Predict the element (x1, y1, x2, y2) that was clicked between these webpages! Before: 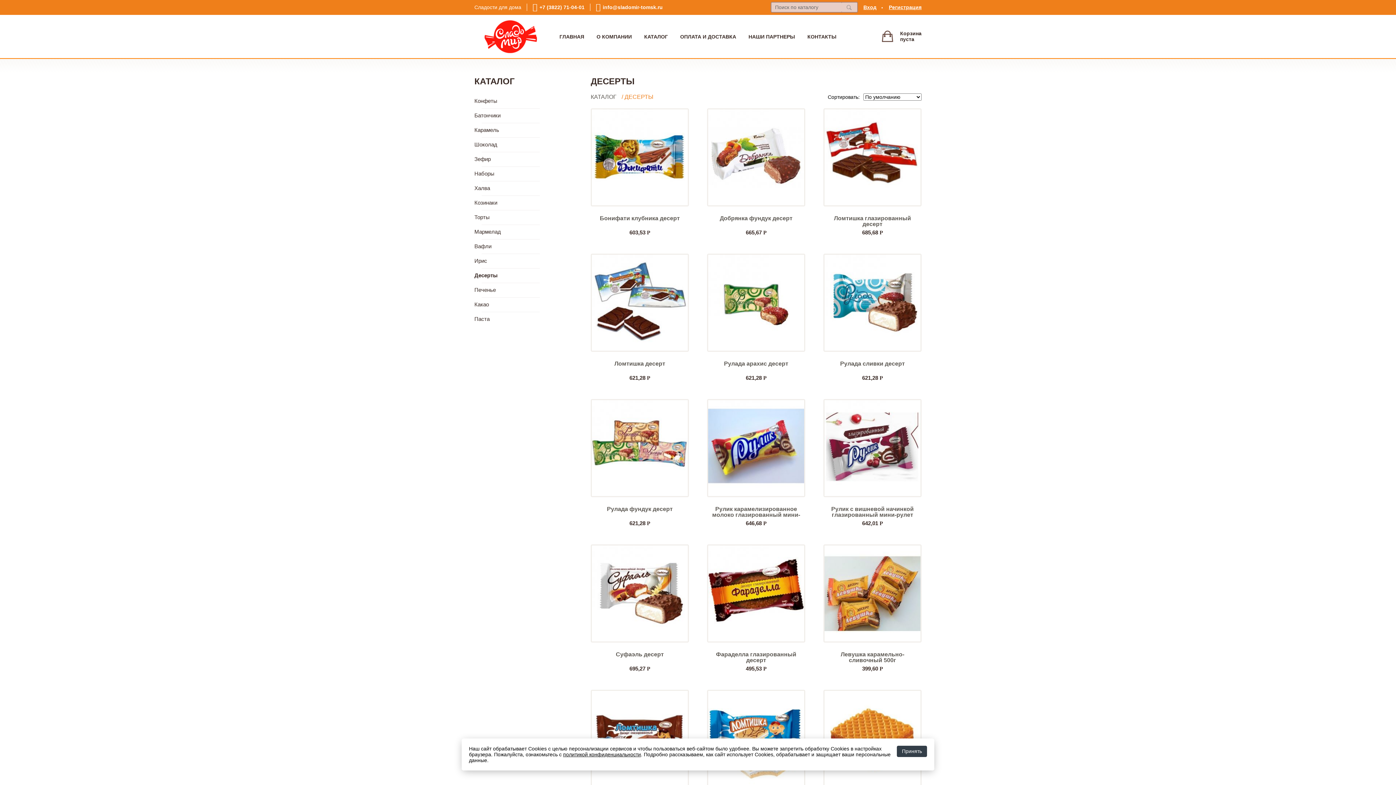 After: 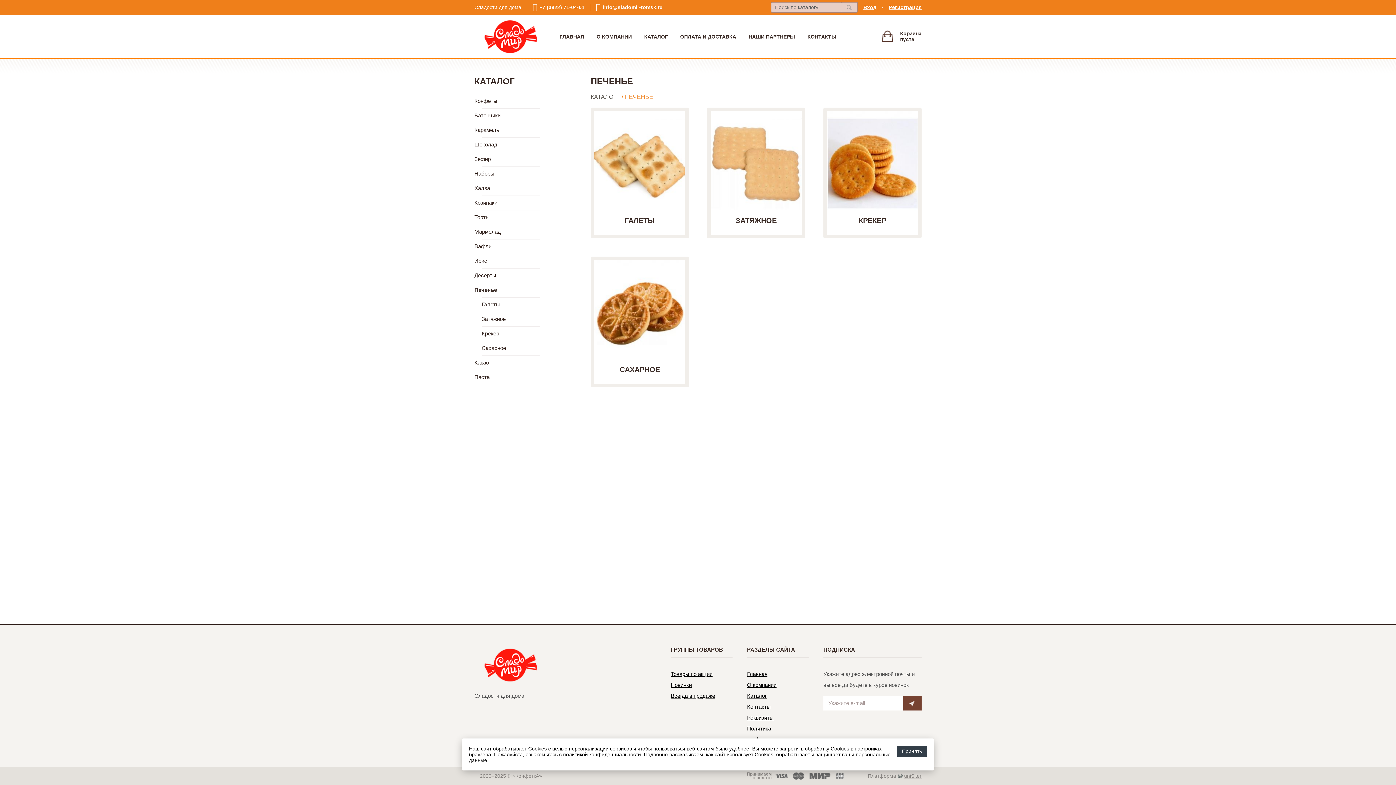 Action: label: Печенье bbox: (474, 286, 496, 293)